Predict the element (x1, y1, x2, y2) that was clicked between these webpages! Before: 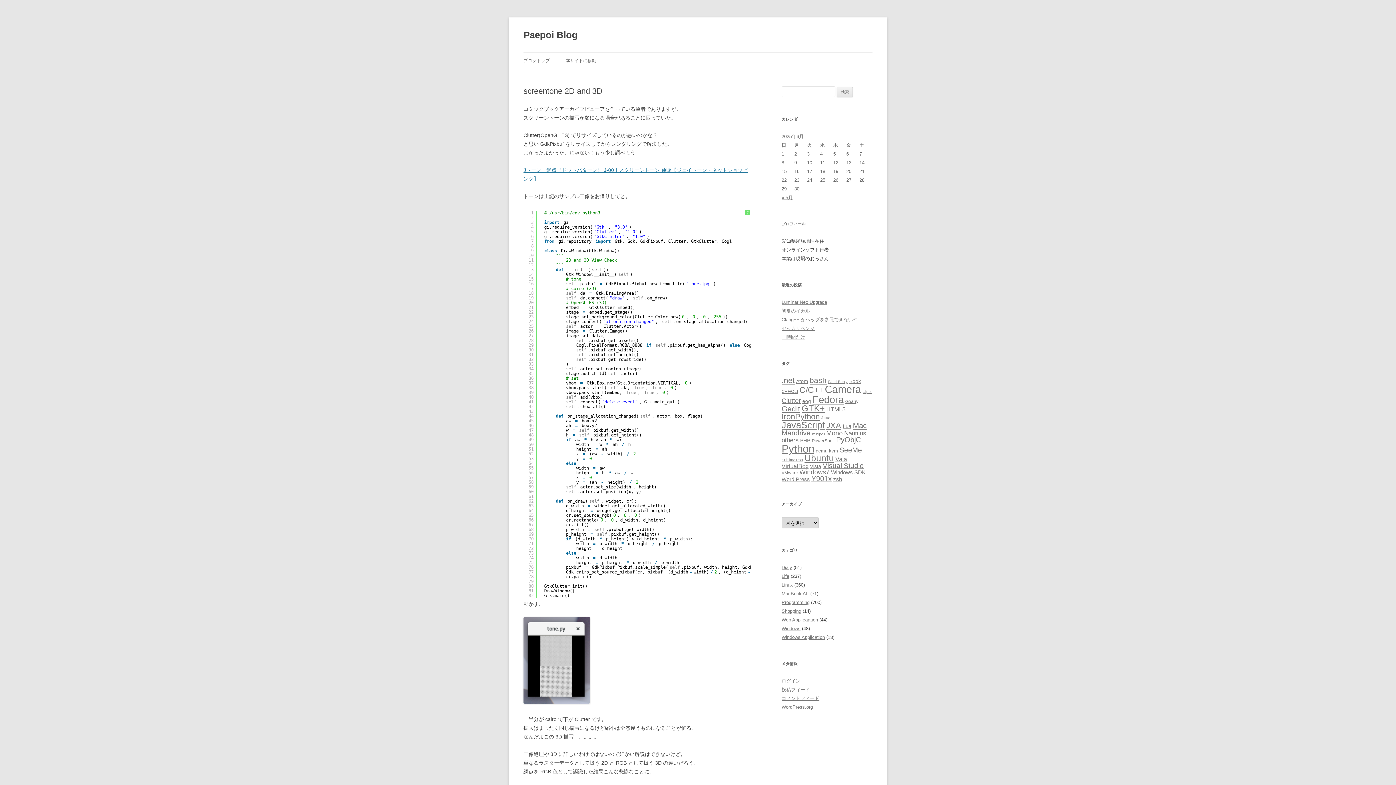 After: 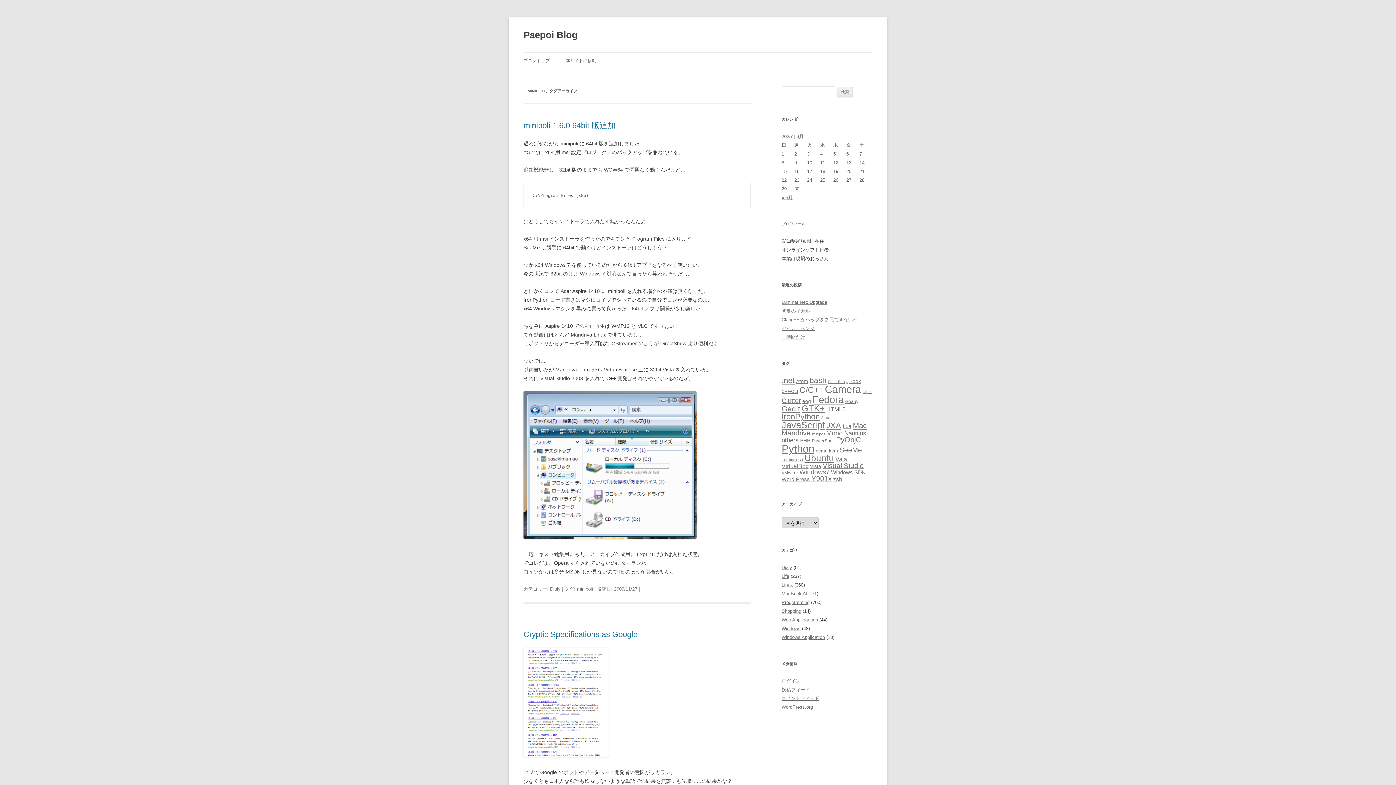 Action: label: minipoli (3個の項目) bbox: (812, 432, 825, 436)